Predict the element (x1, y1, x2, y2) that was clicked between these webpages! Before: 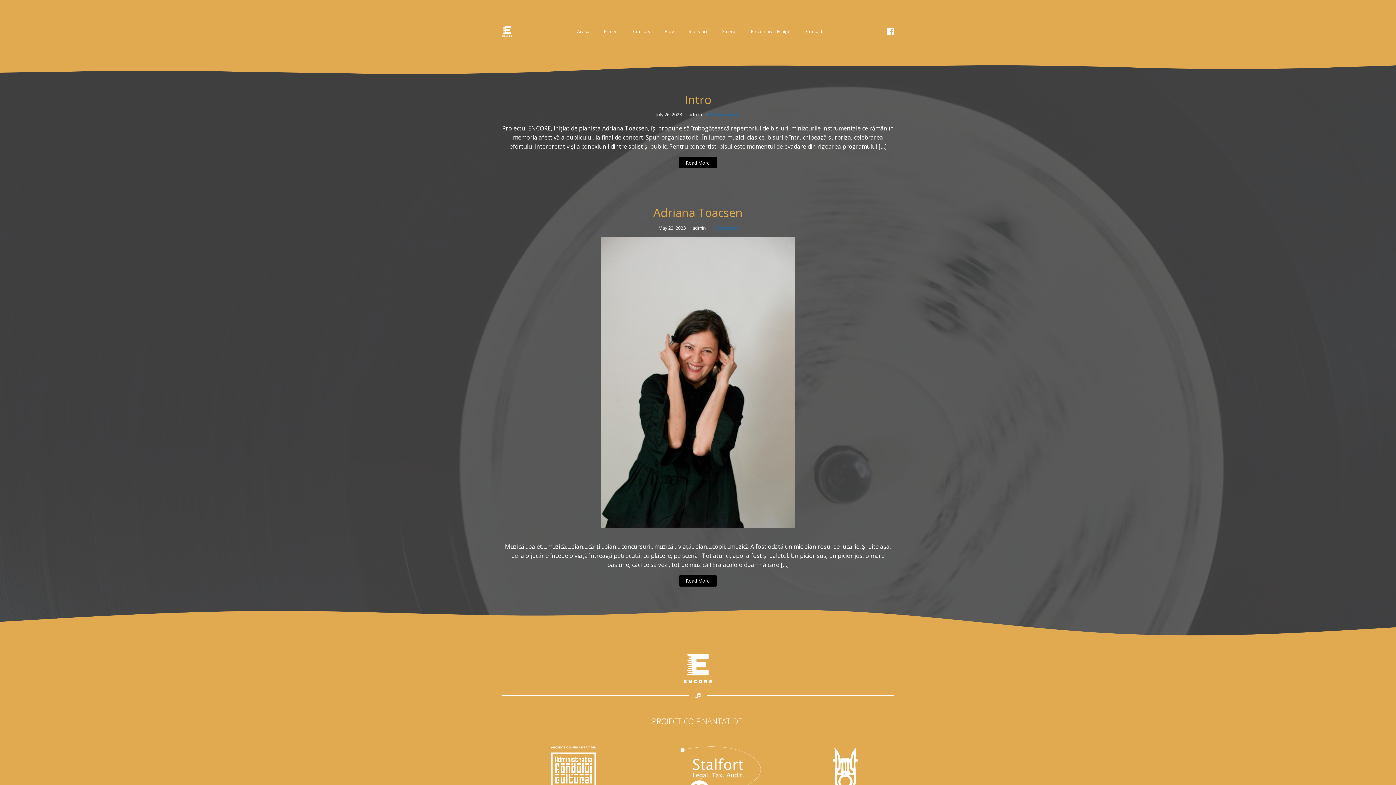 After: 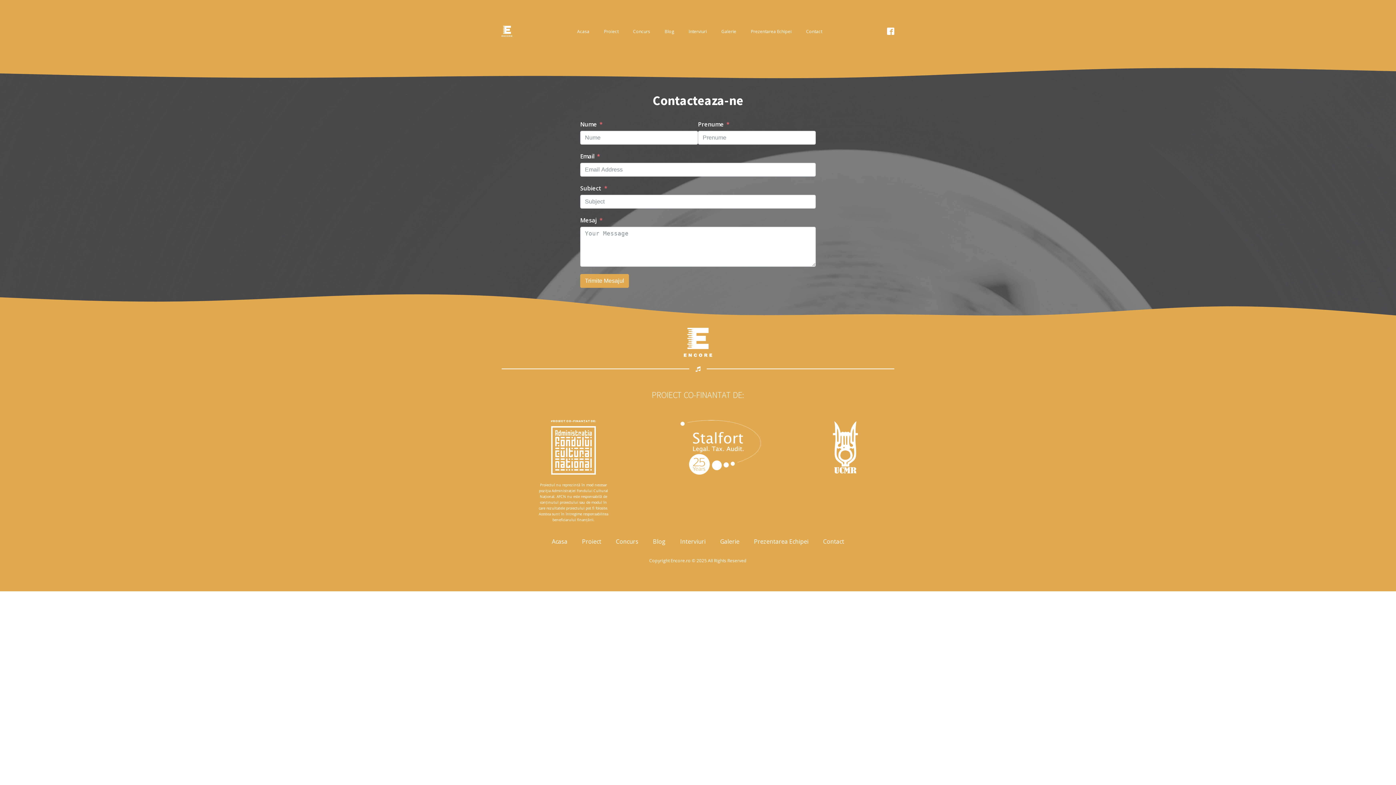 Action: label: Contact bbox: (799, 24, 829, 38)